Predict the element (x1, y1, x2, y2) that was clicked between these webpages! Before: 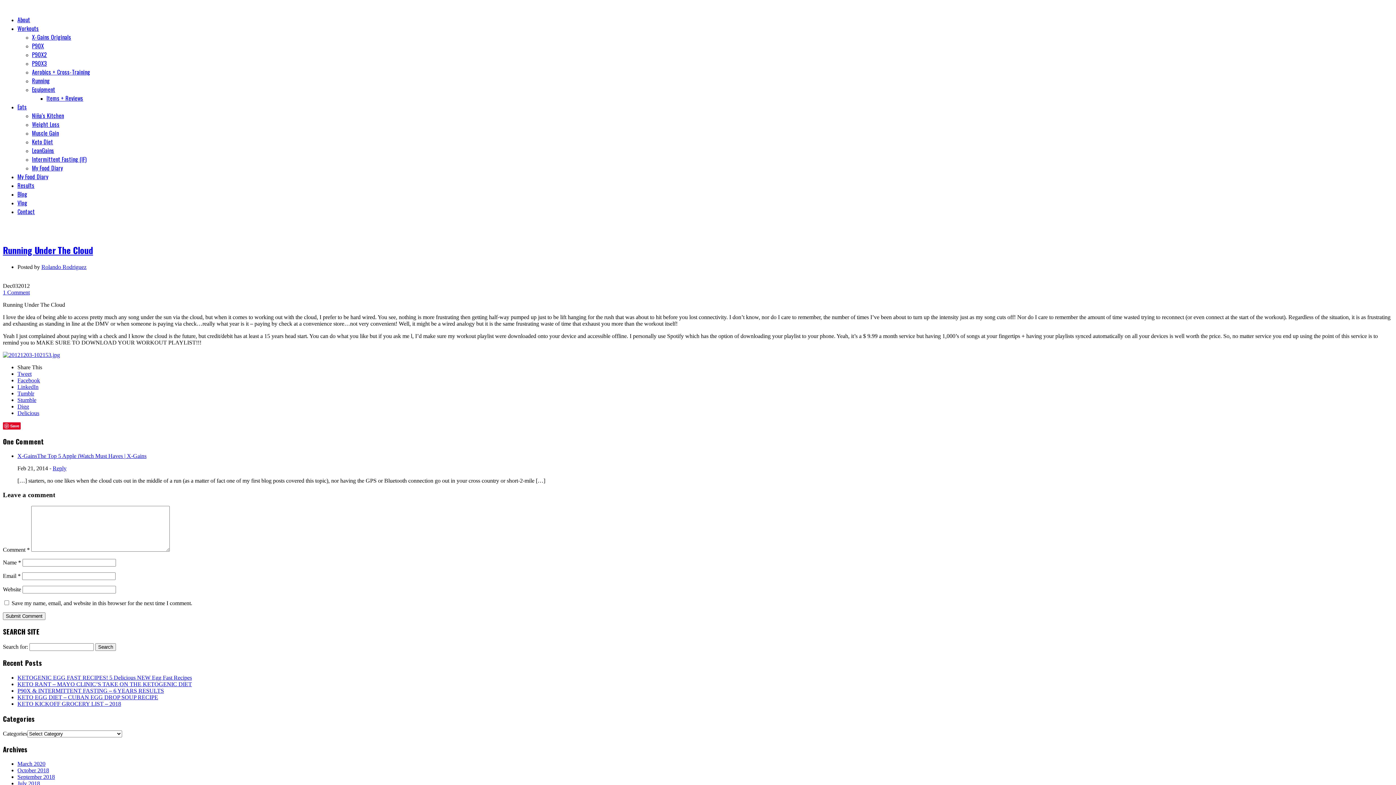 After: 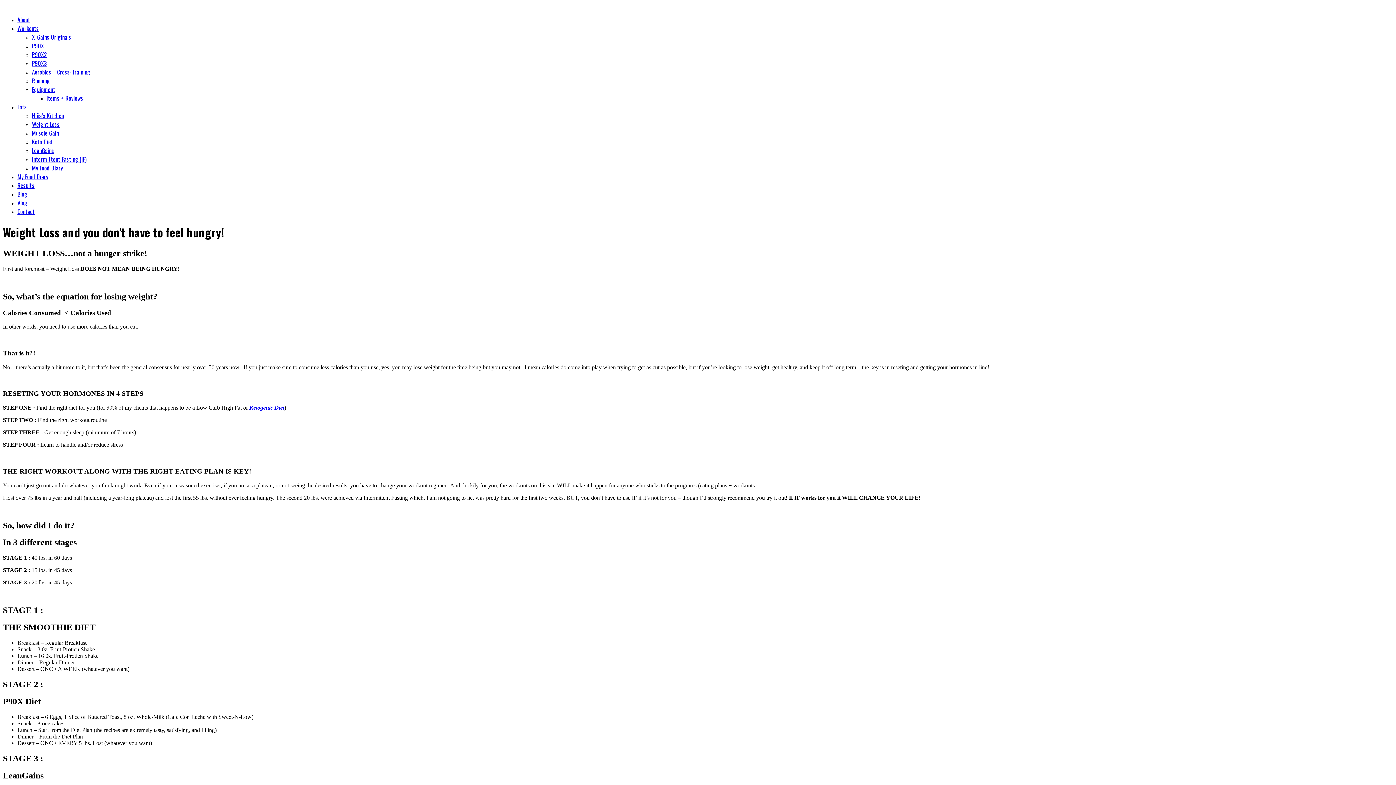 Action: label: Weight Loss bbox: (32, 120, 59, 128)